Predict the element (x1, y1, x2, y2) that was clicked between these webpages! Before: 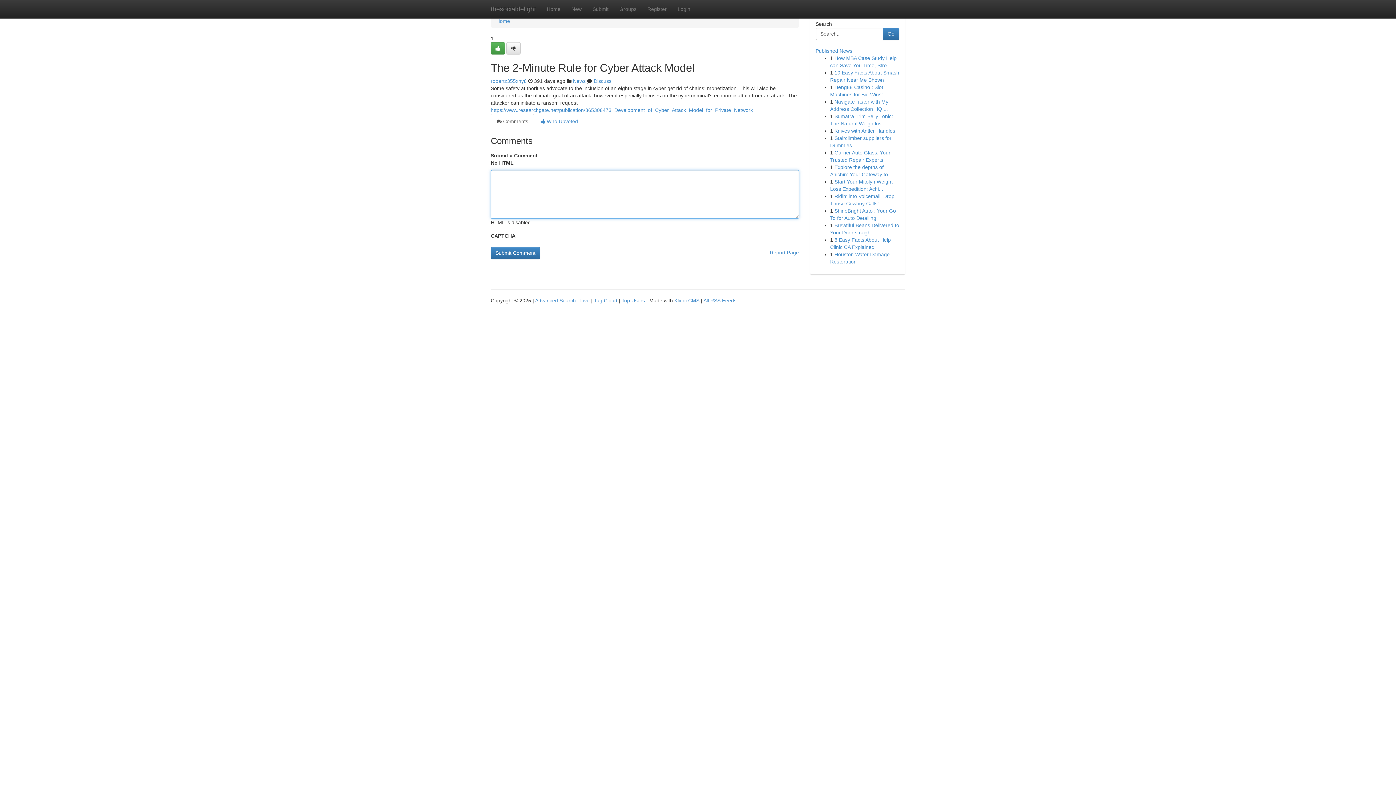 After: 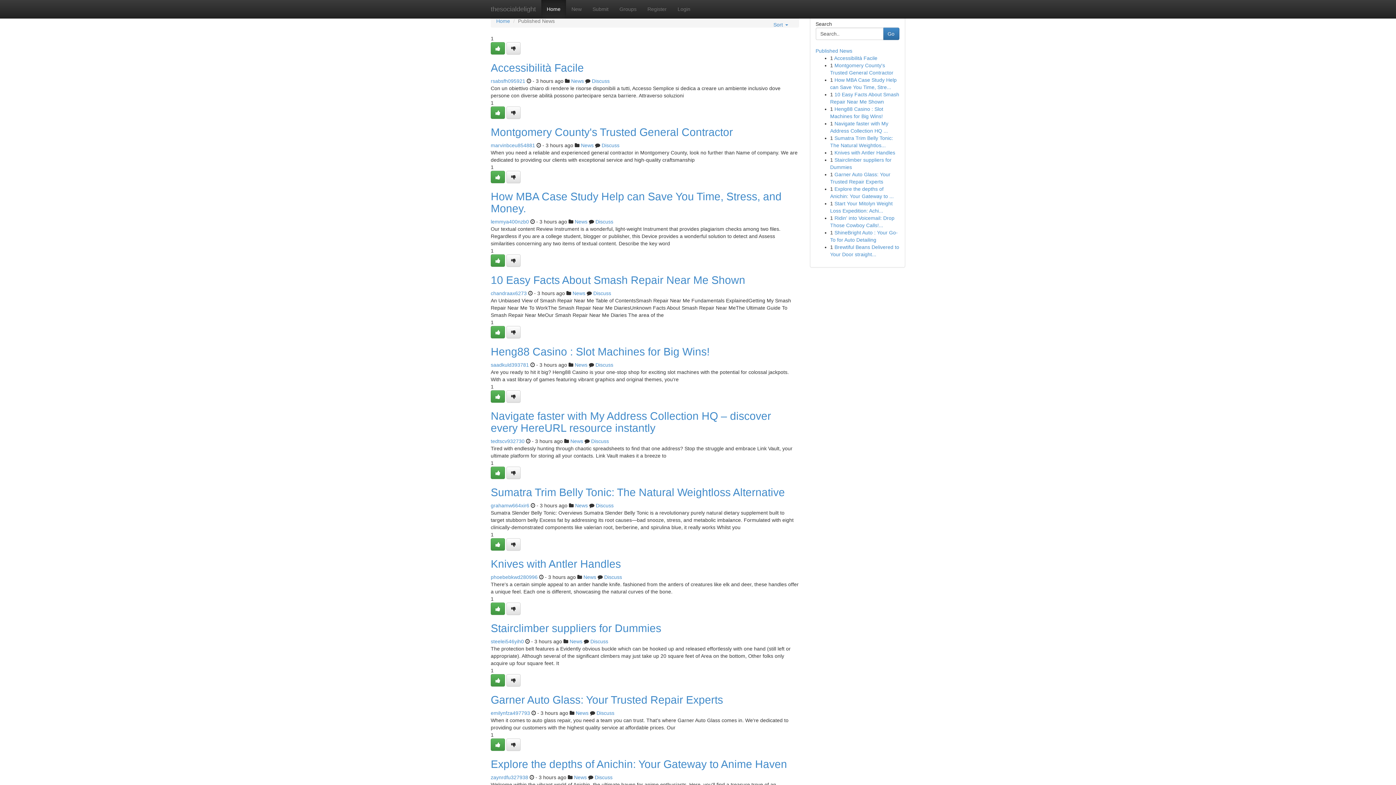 Action: label: Published News bbox: (815, 48, 852, 53)